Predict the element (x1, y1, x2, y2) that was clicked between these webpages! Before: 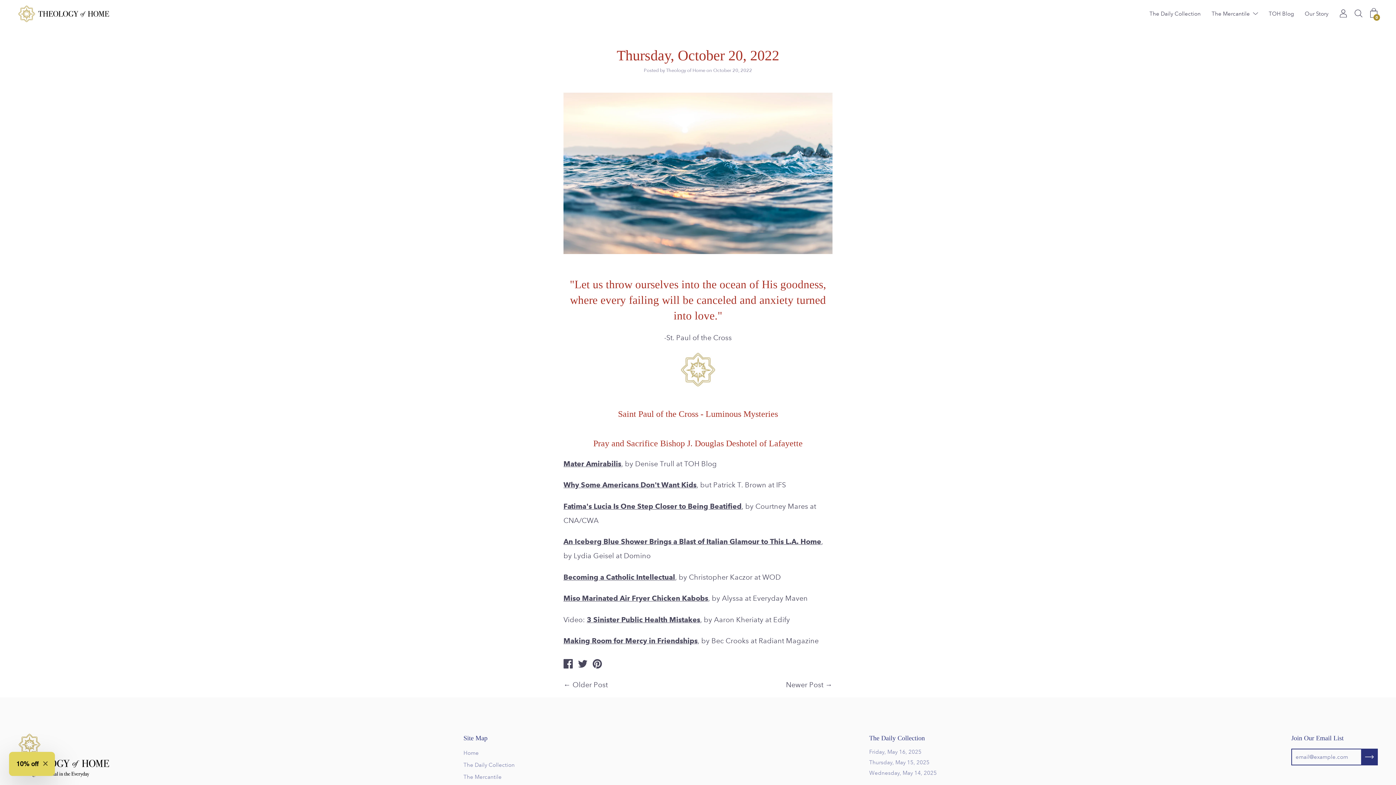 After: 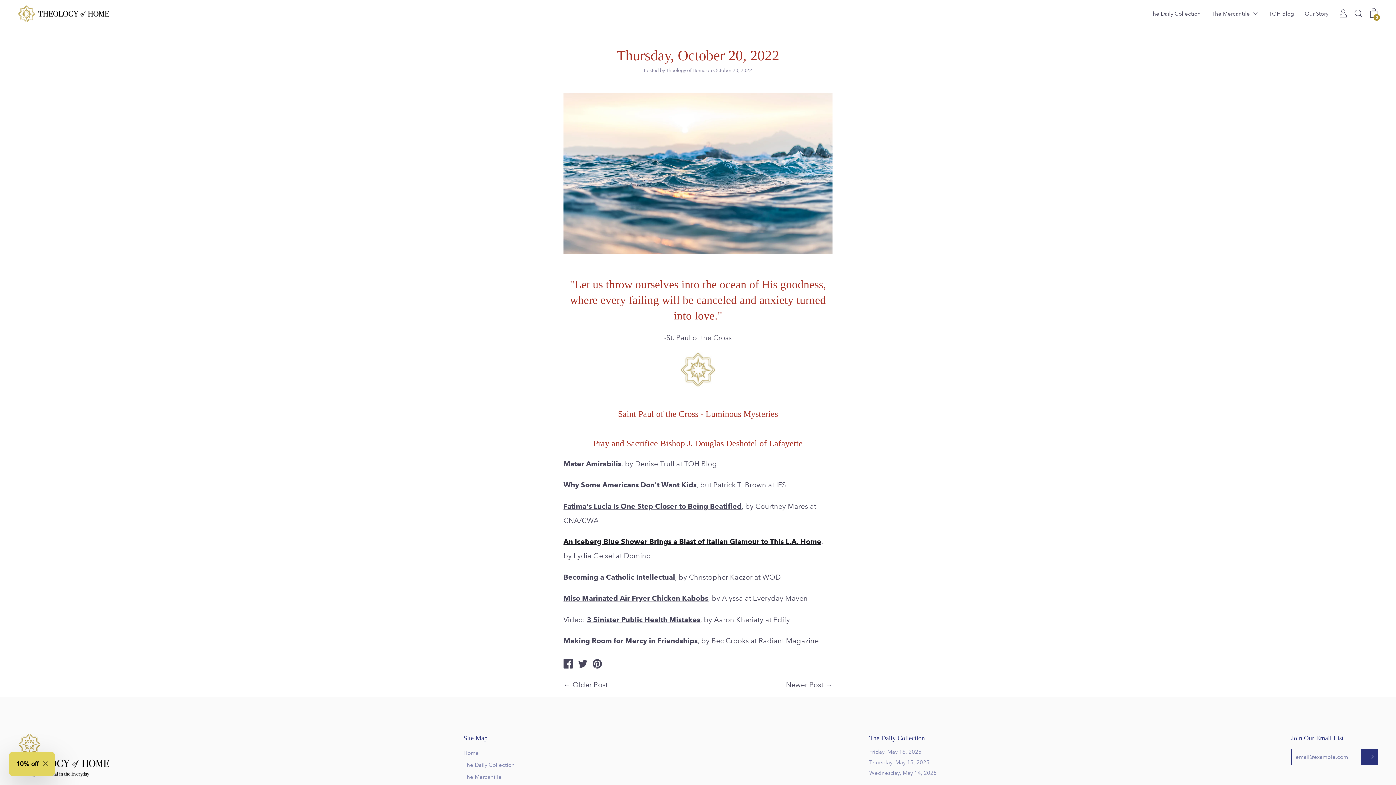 Action: bbox: (563, 537, 821, 546) label: An Iceberg Blue Shower Brings a Blast of Italian Glamour to This L.A. Home